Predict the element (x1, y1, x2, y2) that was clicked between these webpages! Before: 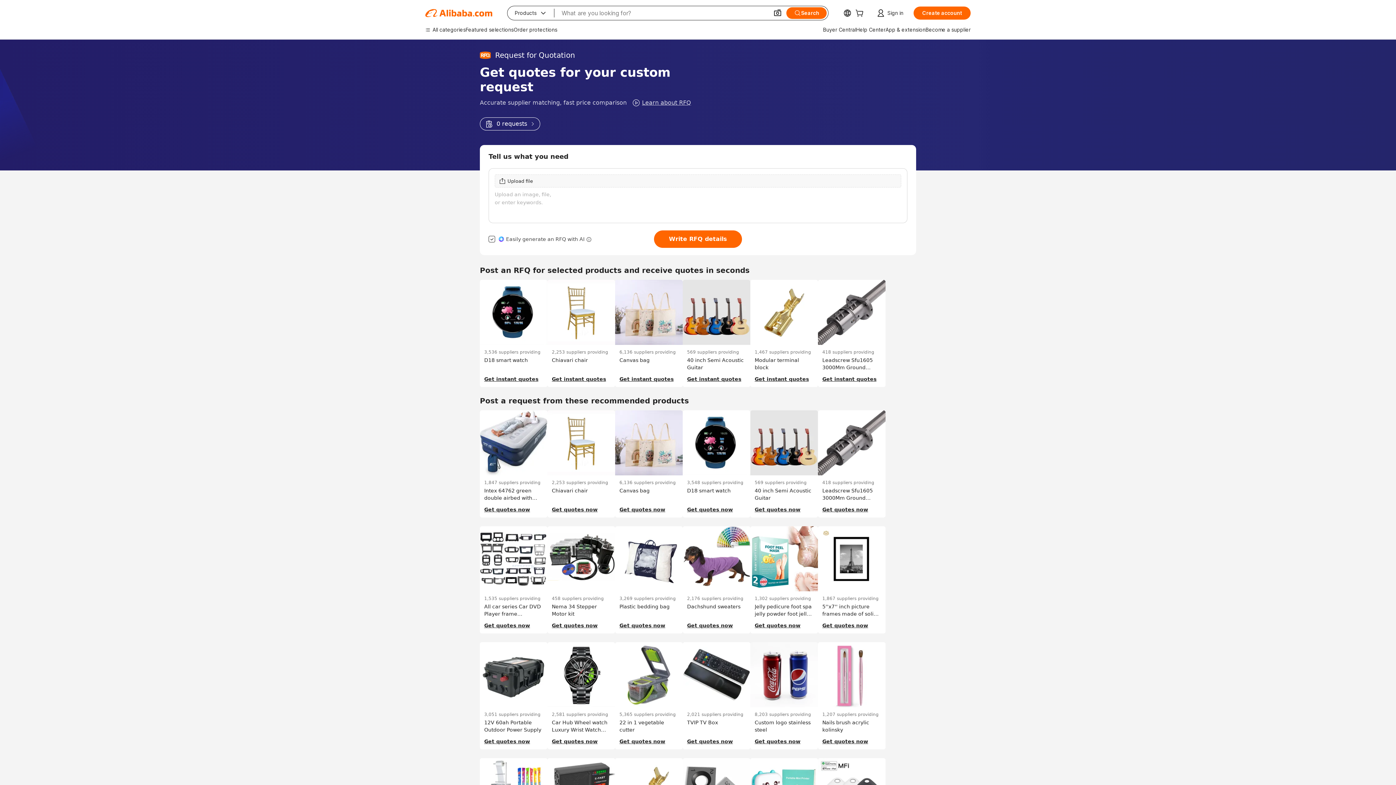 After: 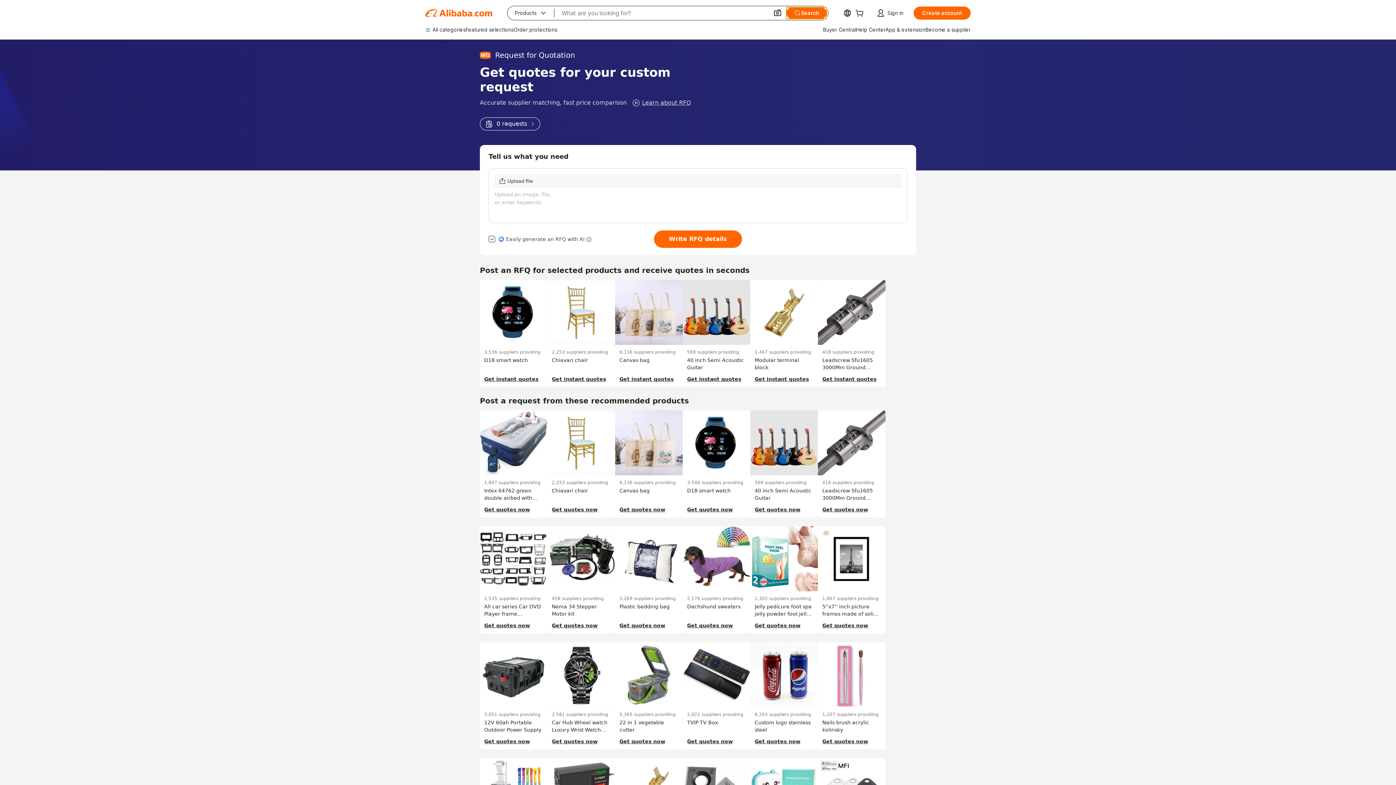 Action: bbox: (786, 7, 826, 18) label: Search